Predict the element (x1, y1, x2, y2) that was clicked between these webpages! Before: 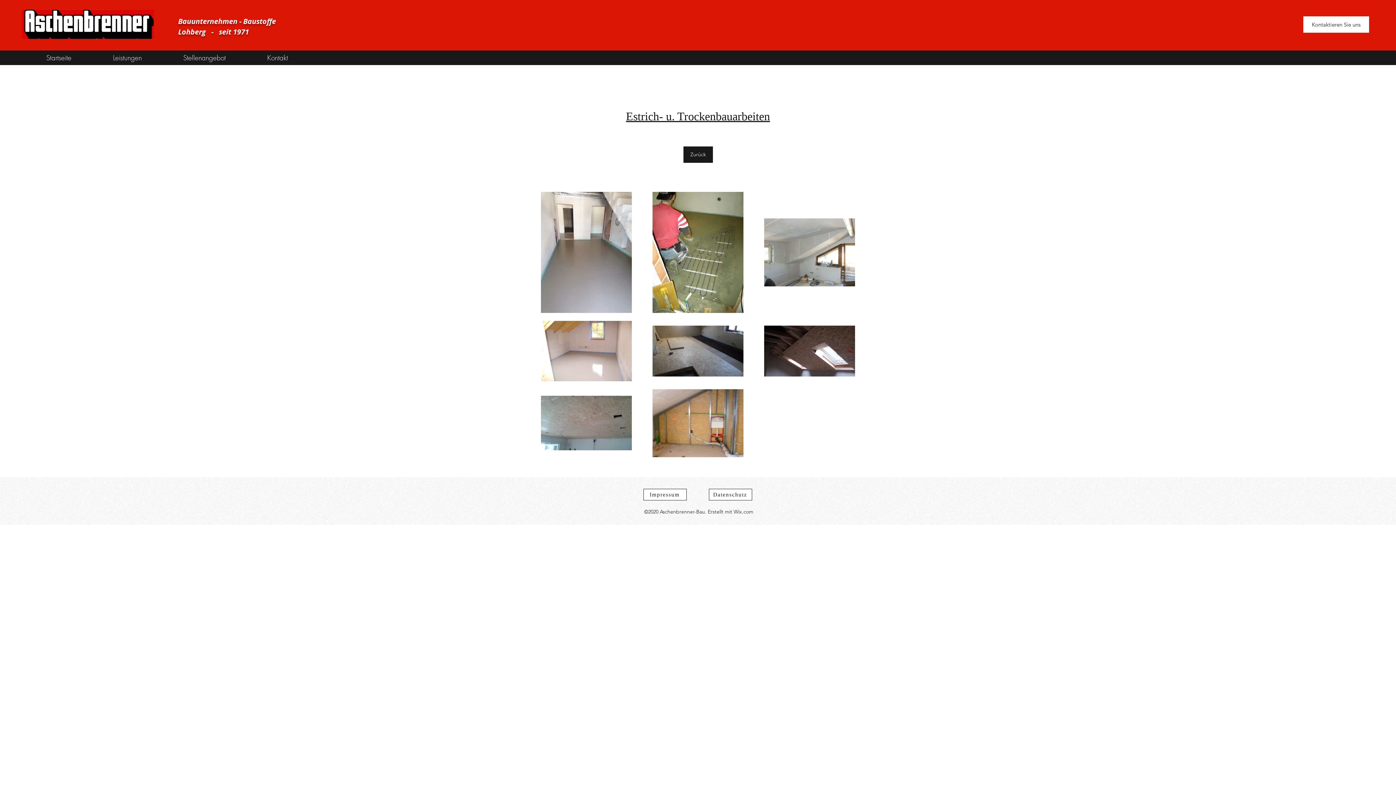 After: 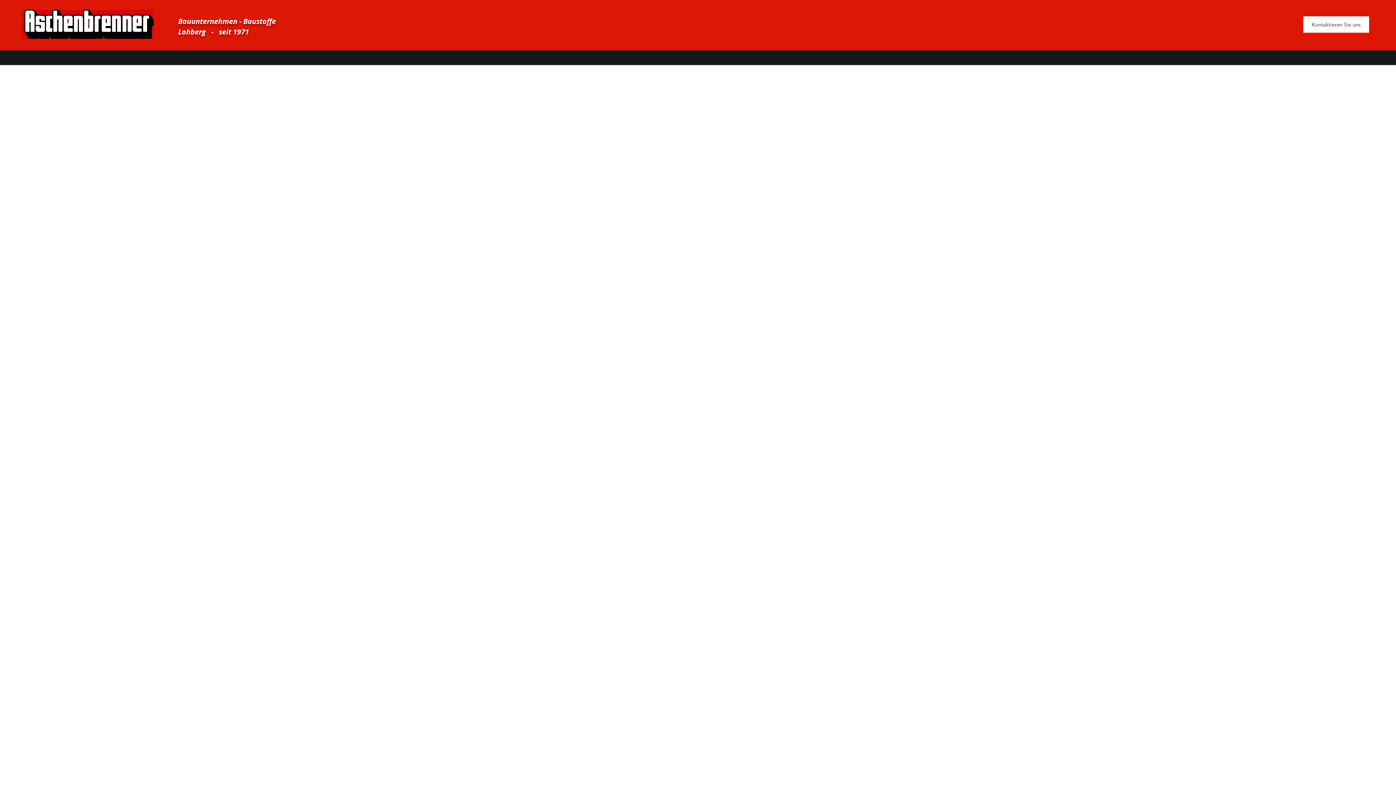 Action: label: Startseite bbox: (25, 52, 92, 63)